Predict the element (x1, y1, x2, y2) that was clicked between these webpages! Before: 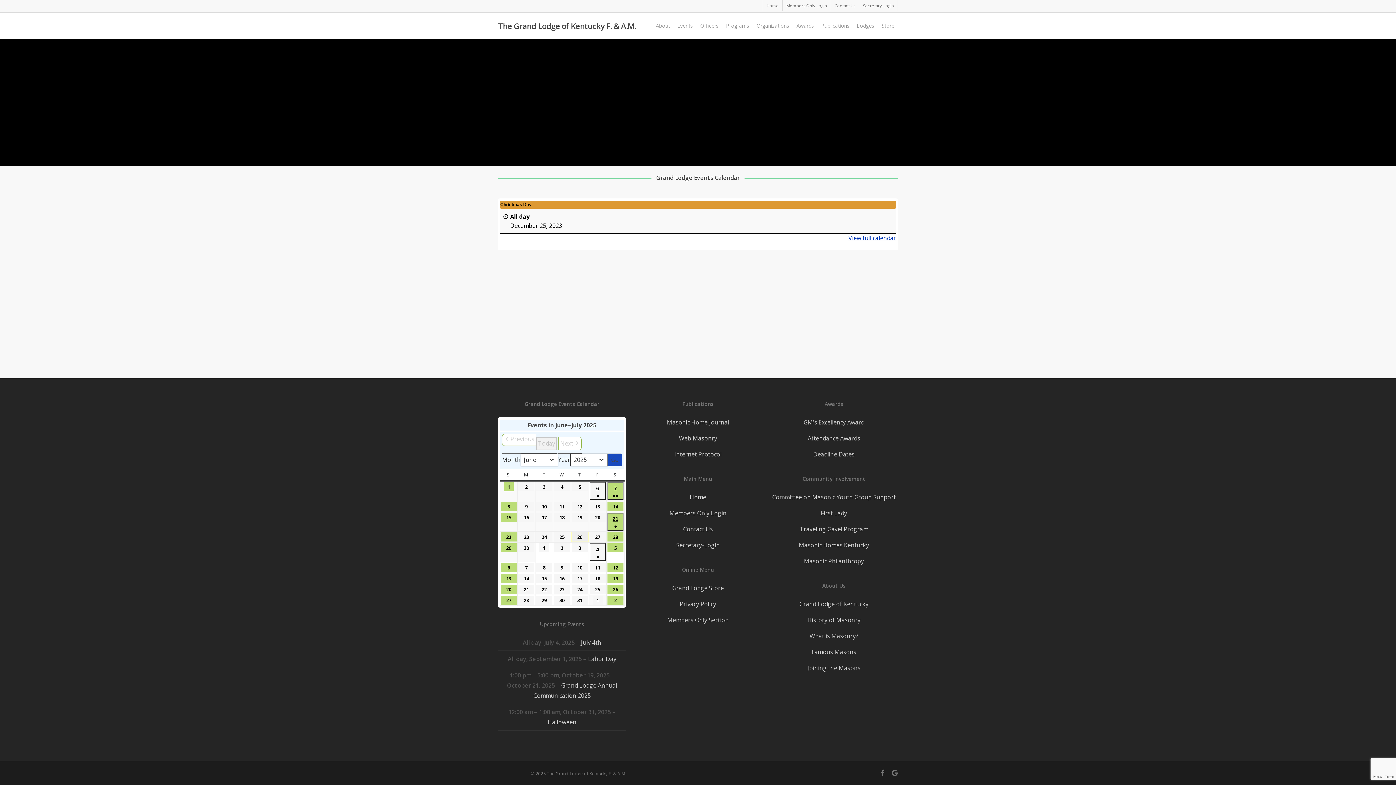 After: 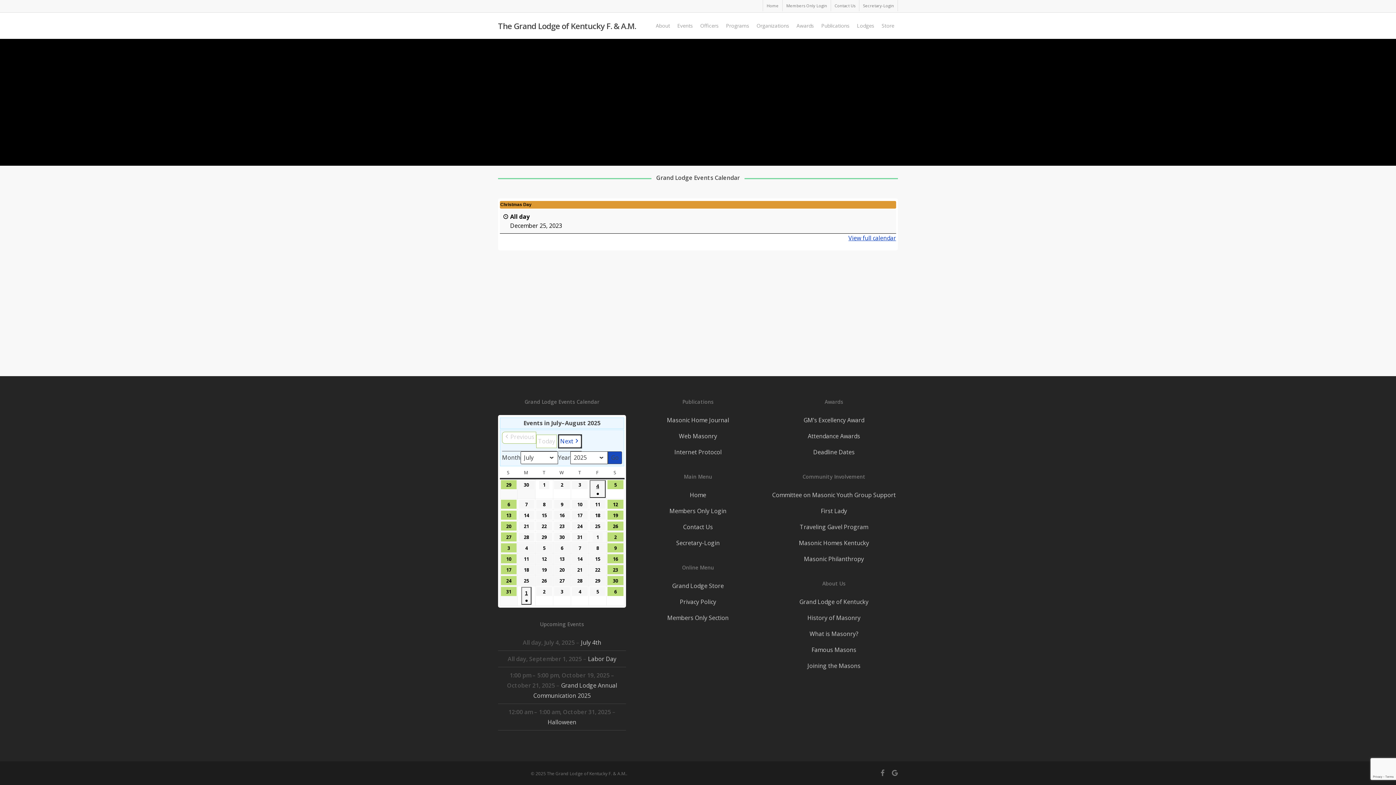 Action: bbox: (558, 437, 581, 450) label: Next